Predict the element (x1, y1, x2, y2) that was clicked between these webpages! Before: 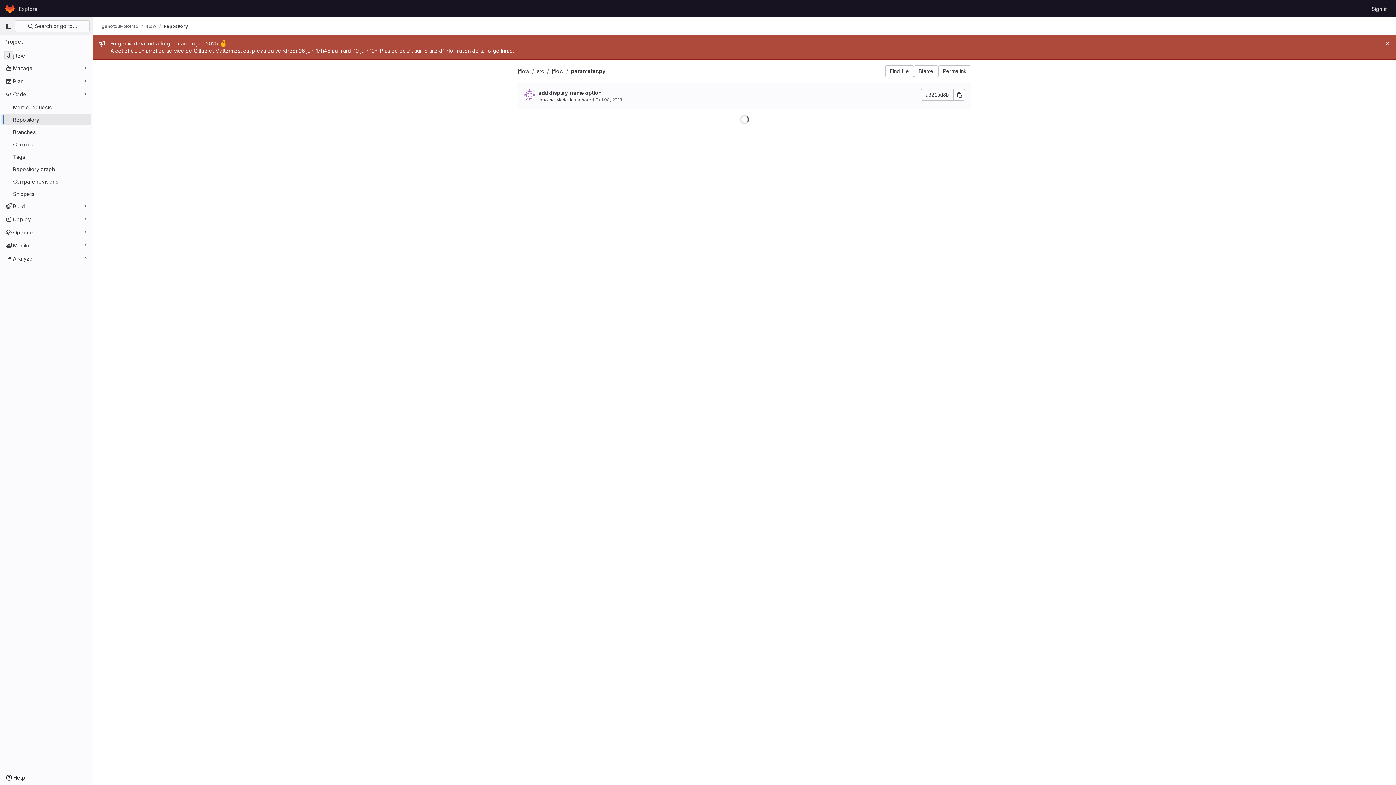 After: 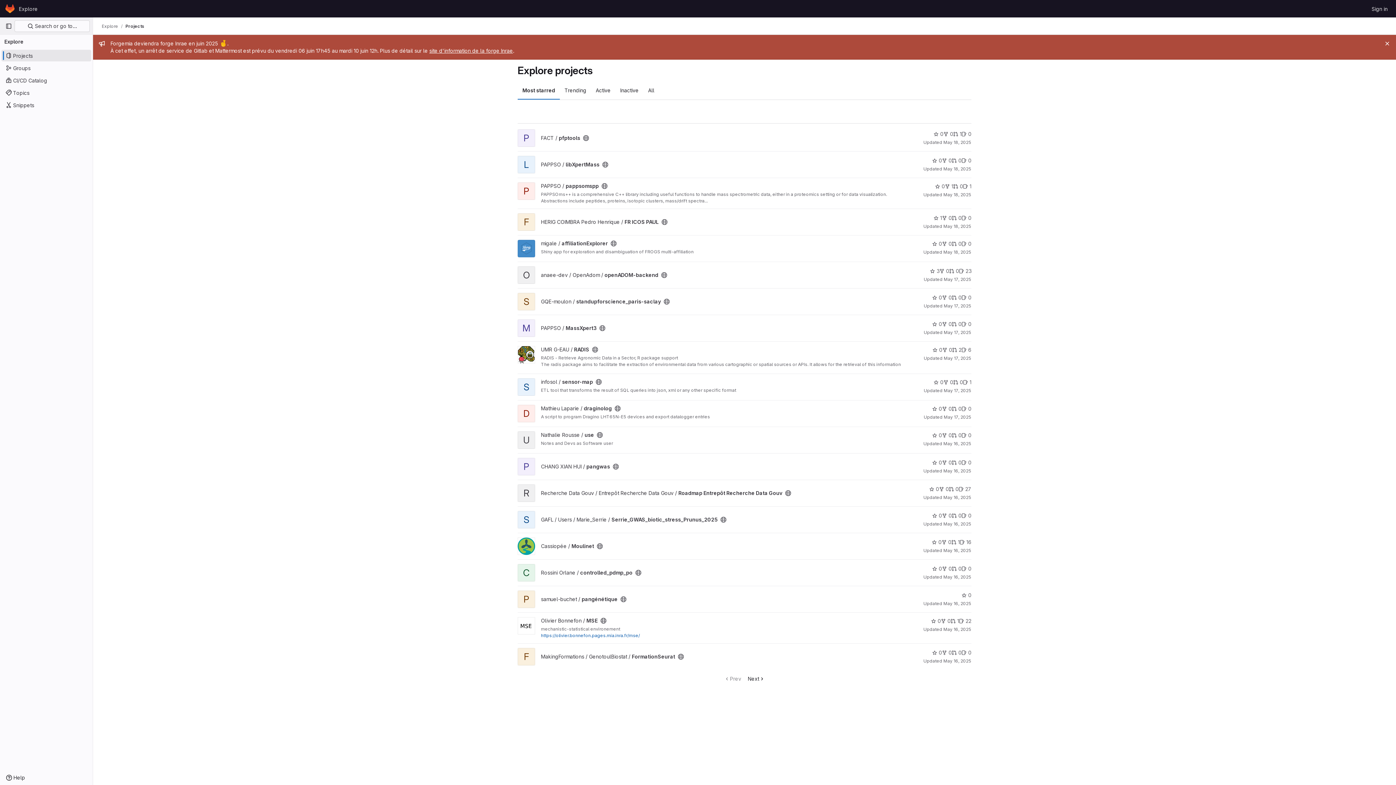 Action: bbox: (16, 2, 40, 14) label: Explore